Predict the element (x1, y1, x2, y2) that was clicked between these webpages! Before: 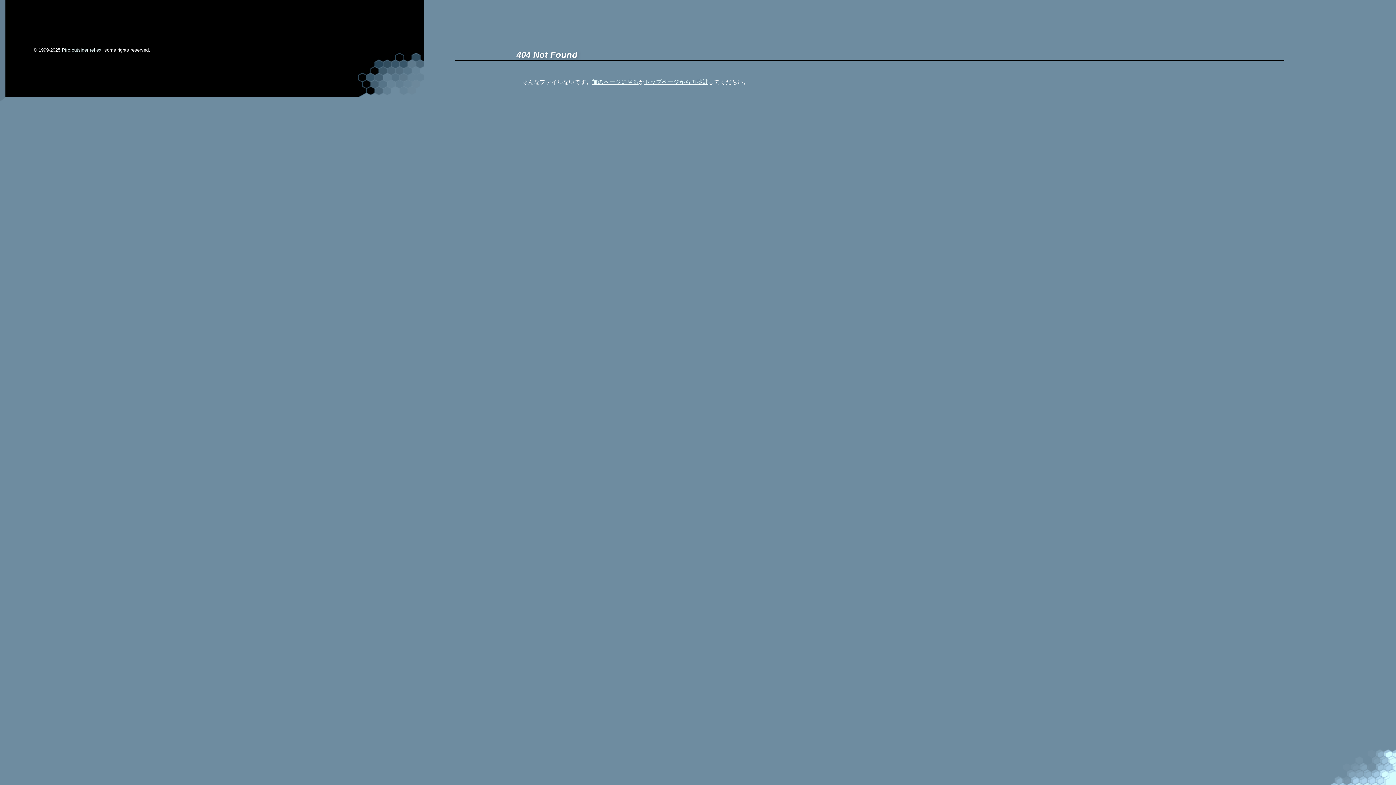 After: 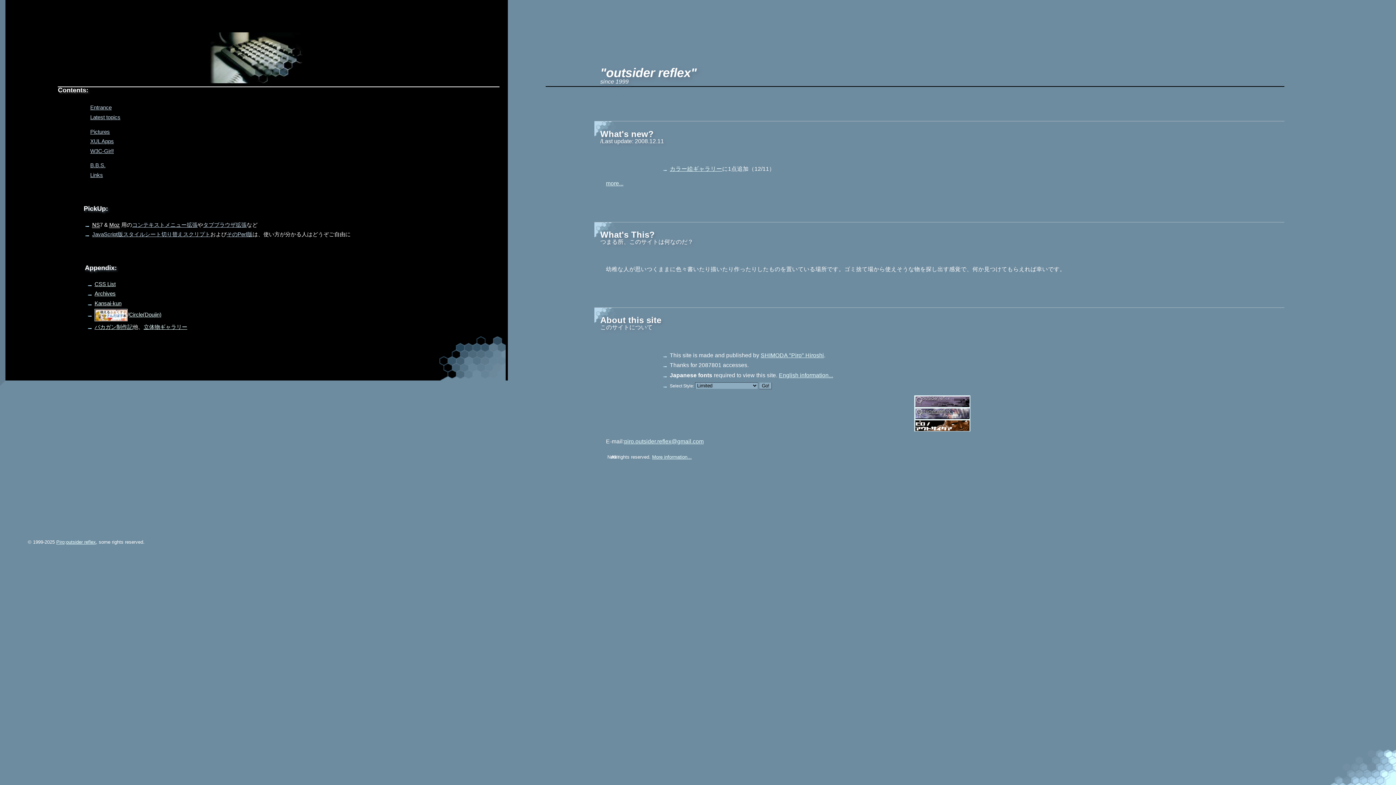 Action: label: outsider reflex bbox: (71, 47, 101, 52)